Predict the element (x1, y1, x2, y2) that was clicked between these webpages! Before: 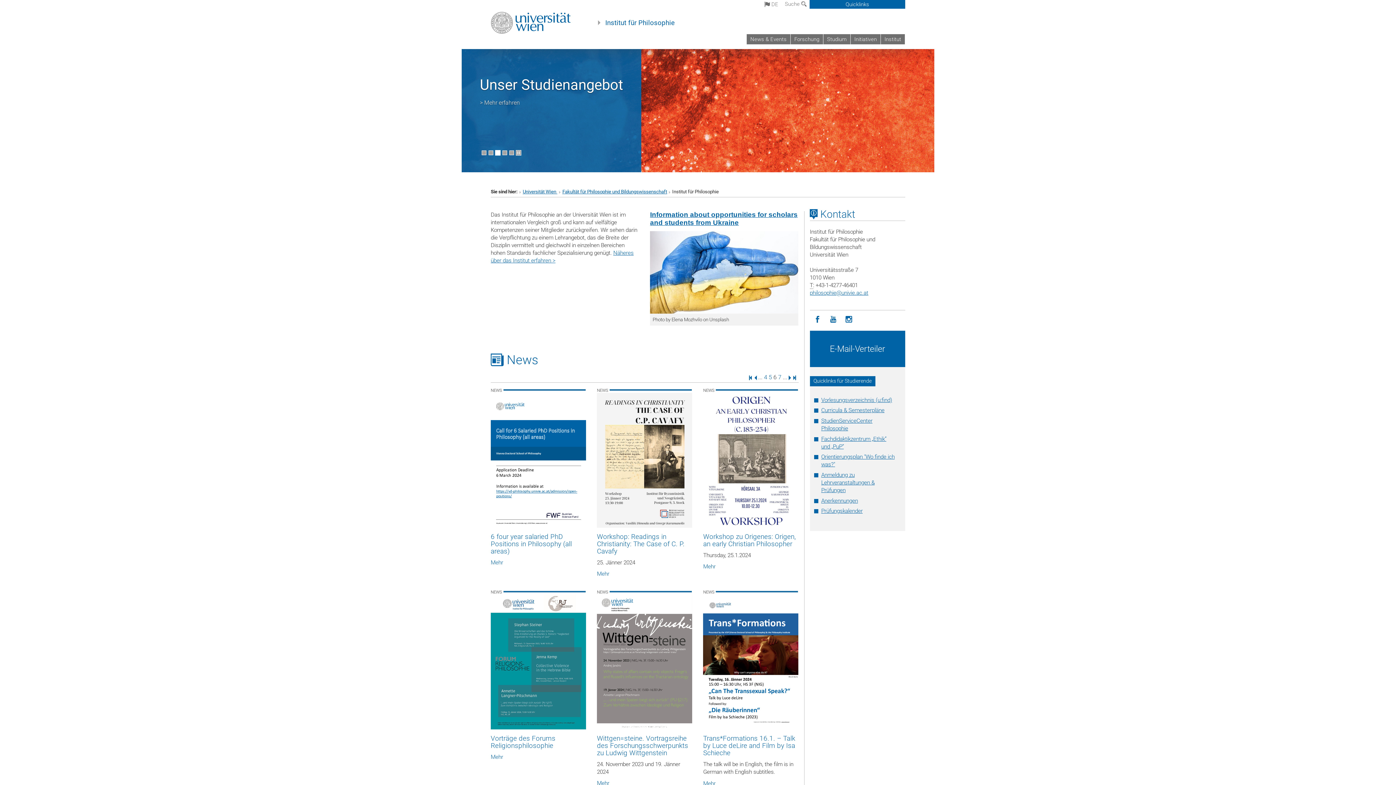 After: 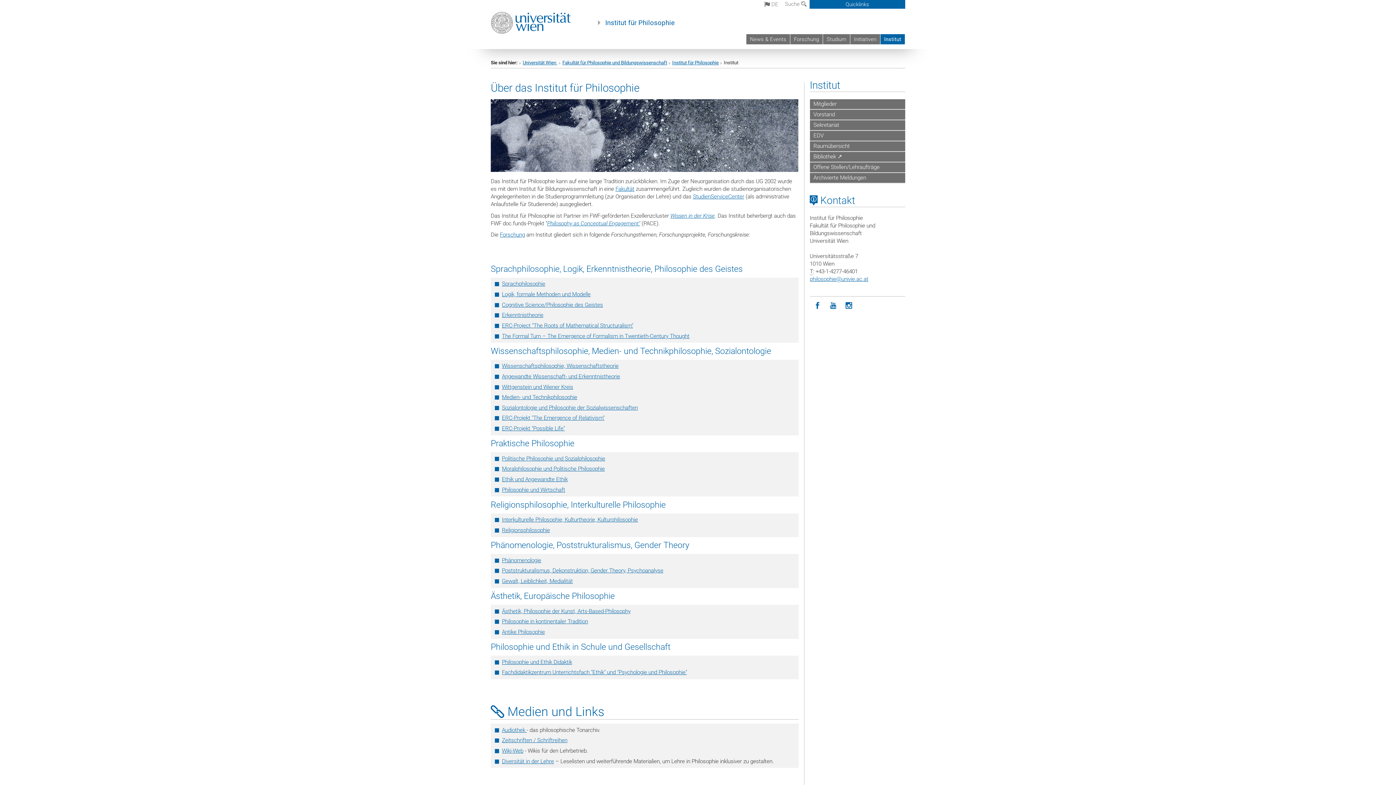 Action: label: Institut bbox: (881, 34, 905, 44)